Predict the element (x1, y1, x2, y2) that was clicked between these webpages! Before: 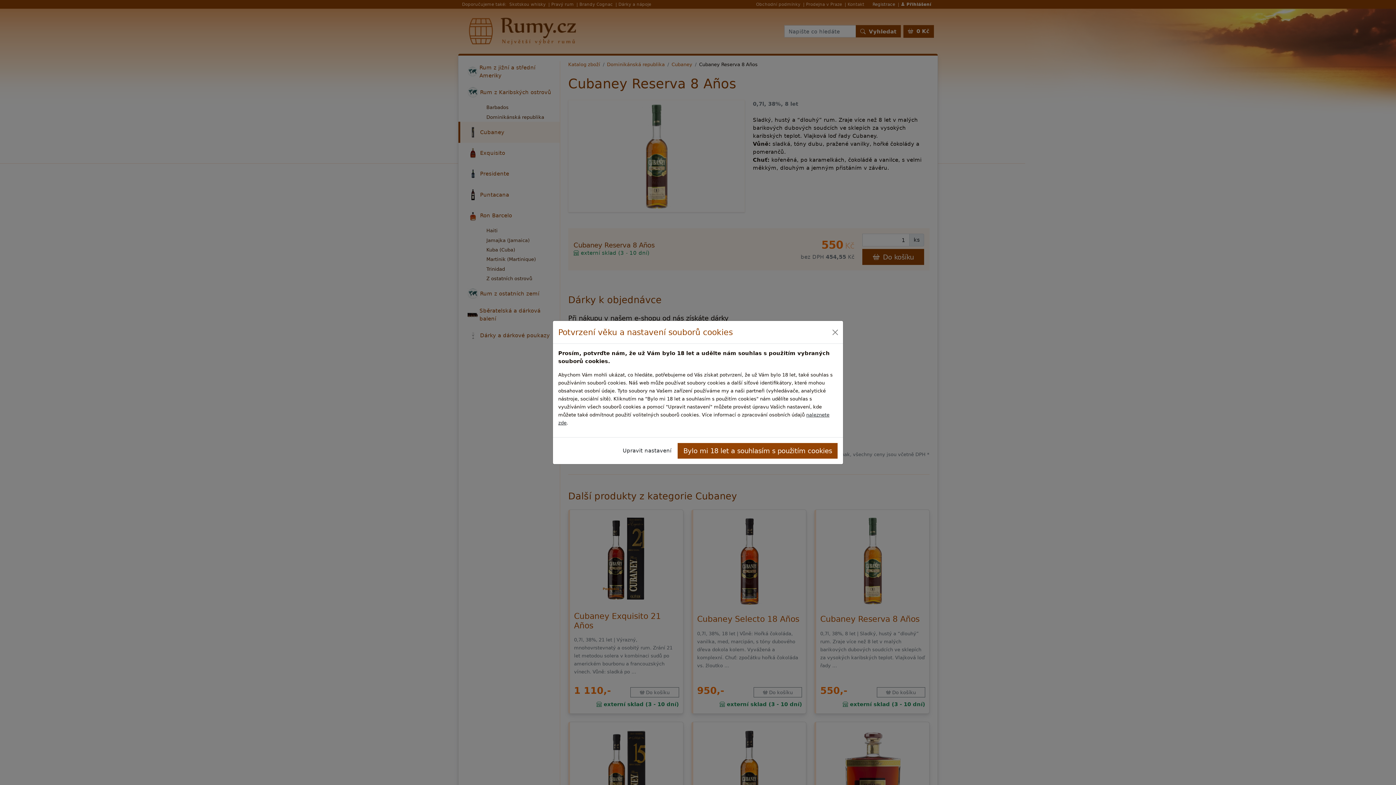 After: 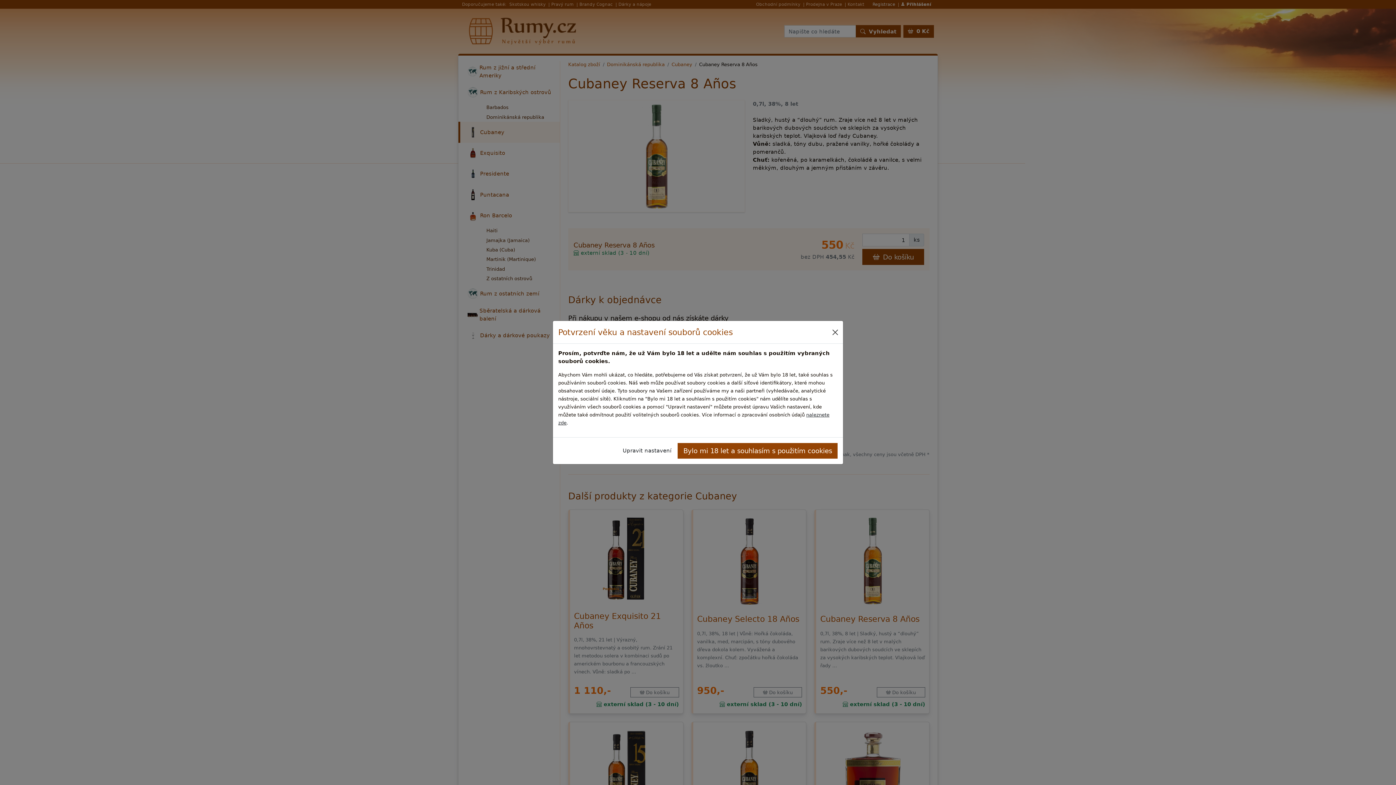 Action: label: Close bbox: (829, 327, 840, 337)